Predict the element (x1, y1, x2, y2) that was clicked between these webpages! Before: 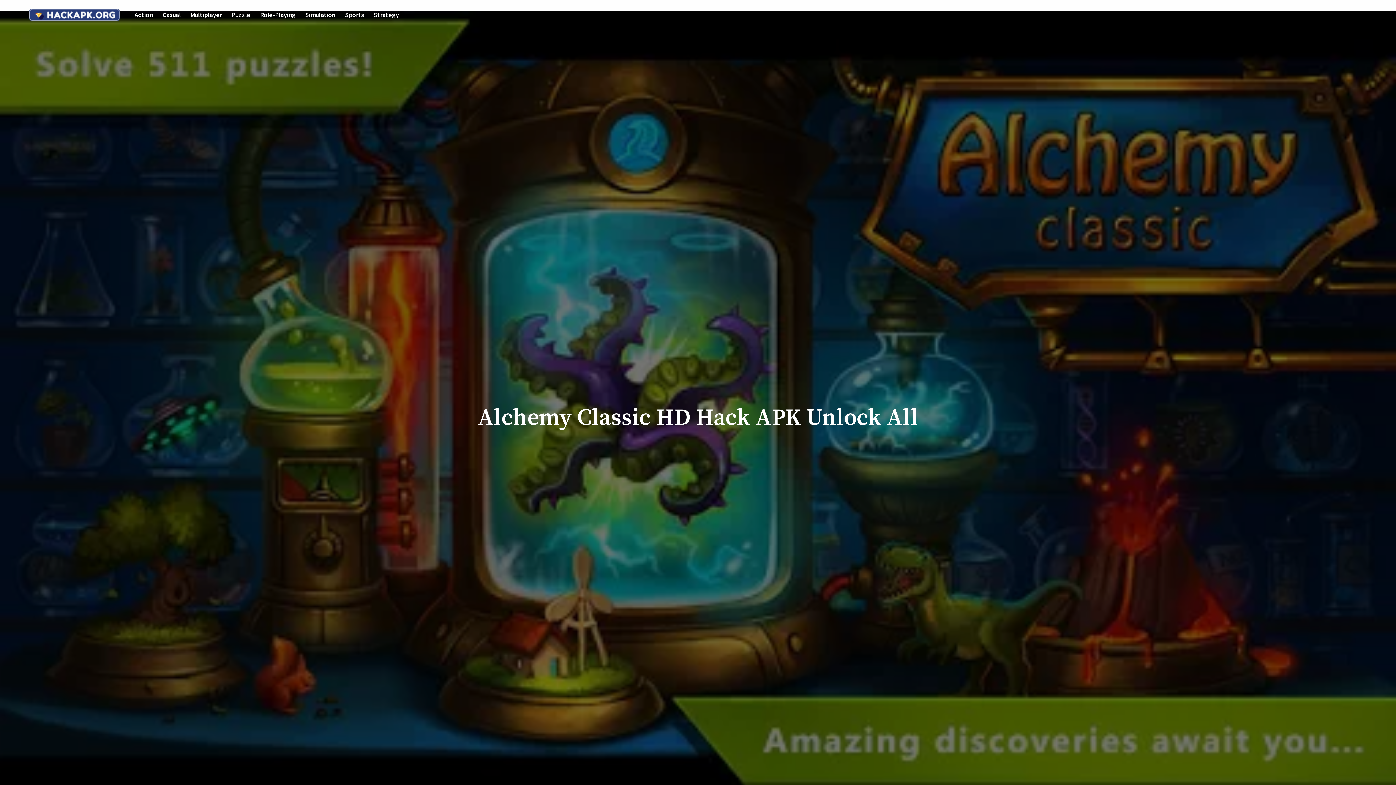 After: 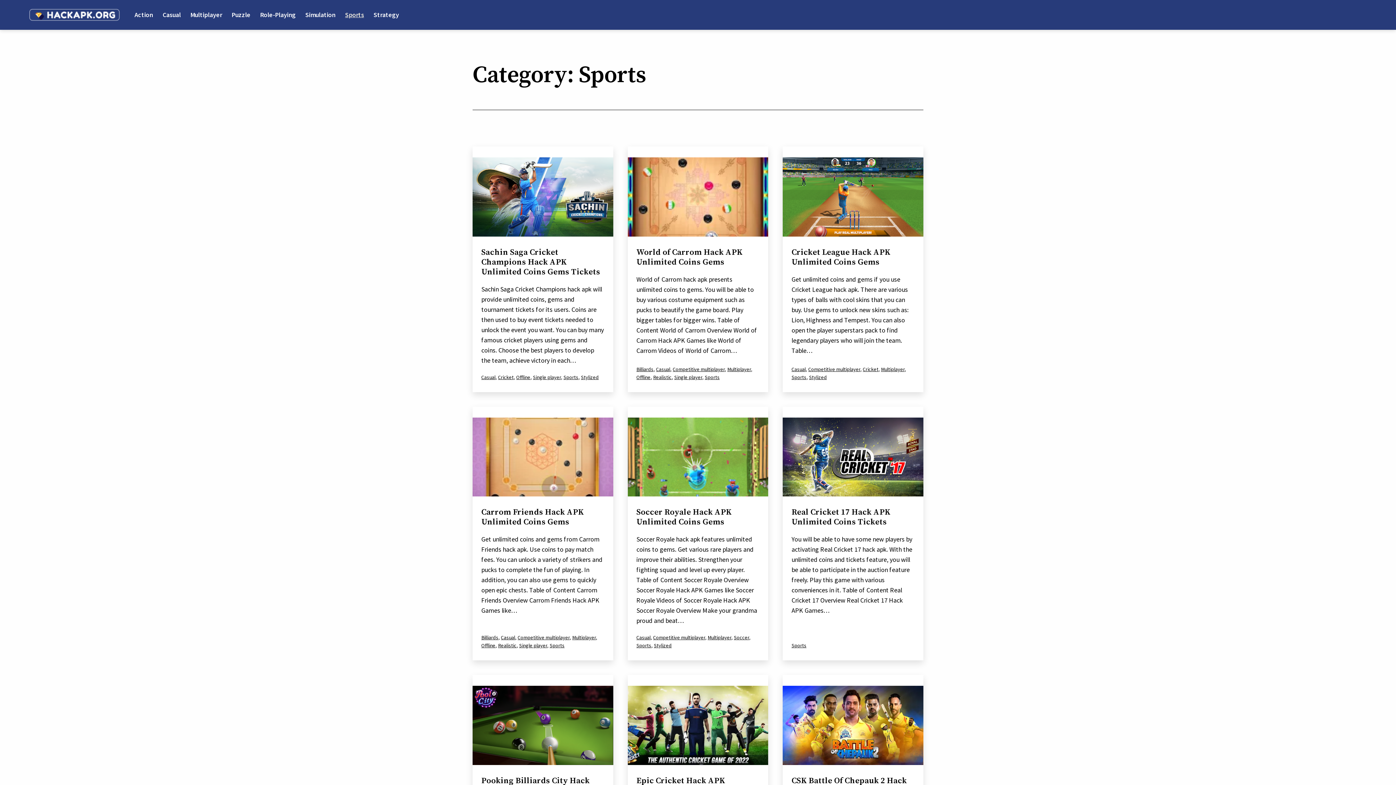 Action: label: Sports bbox: (340, 6, 368, 23)